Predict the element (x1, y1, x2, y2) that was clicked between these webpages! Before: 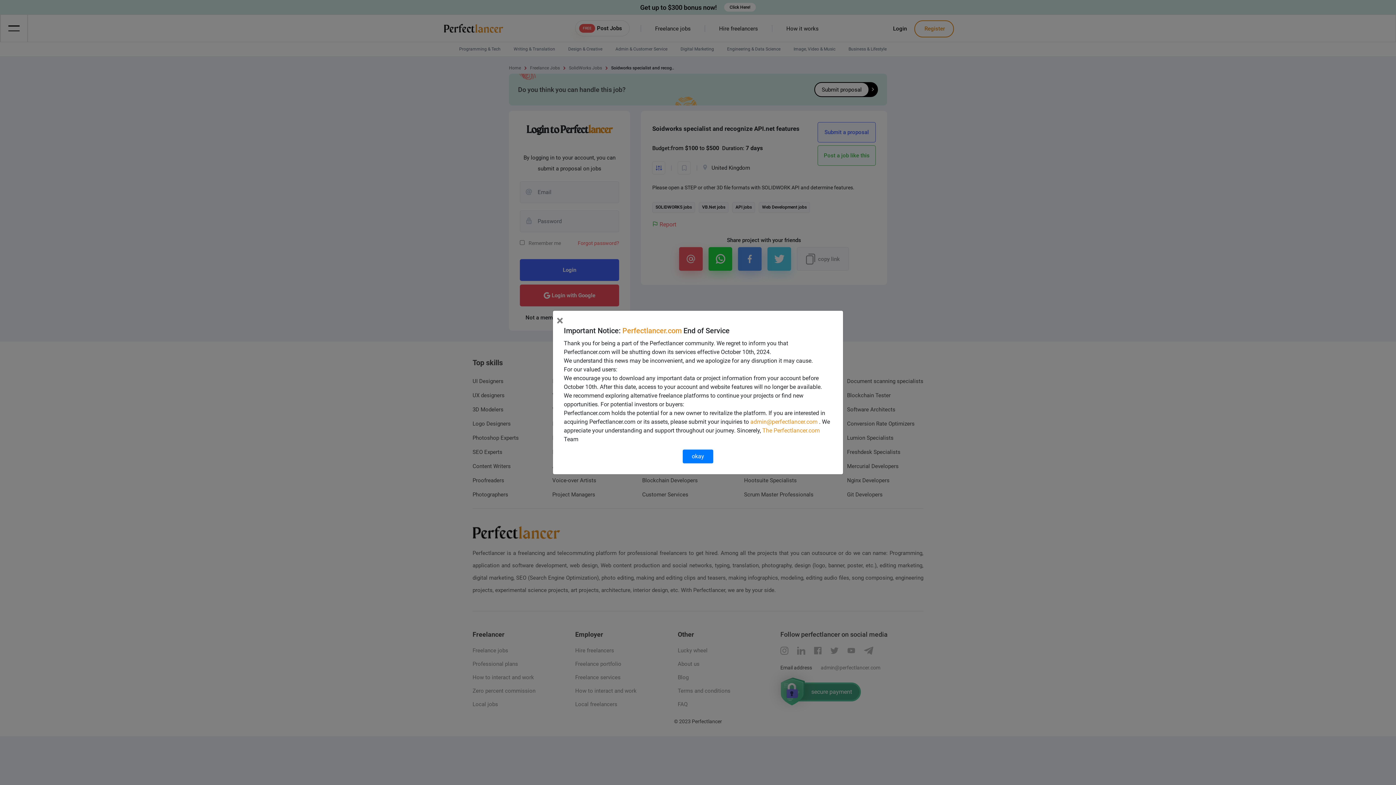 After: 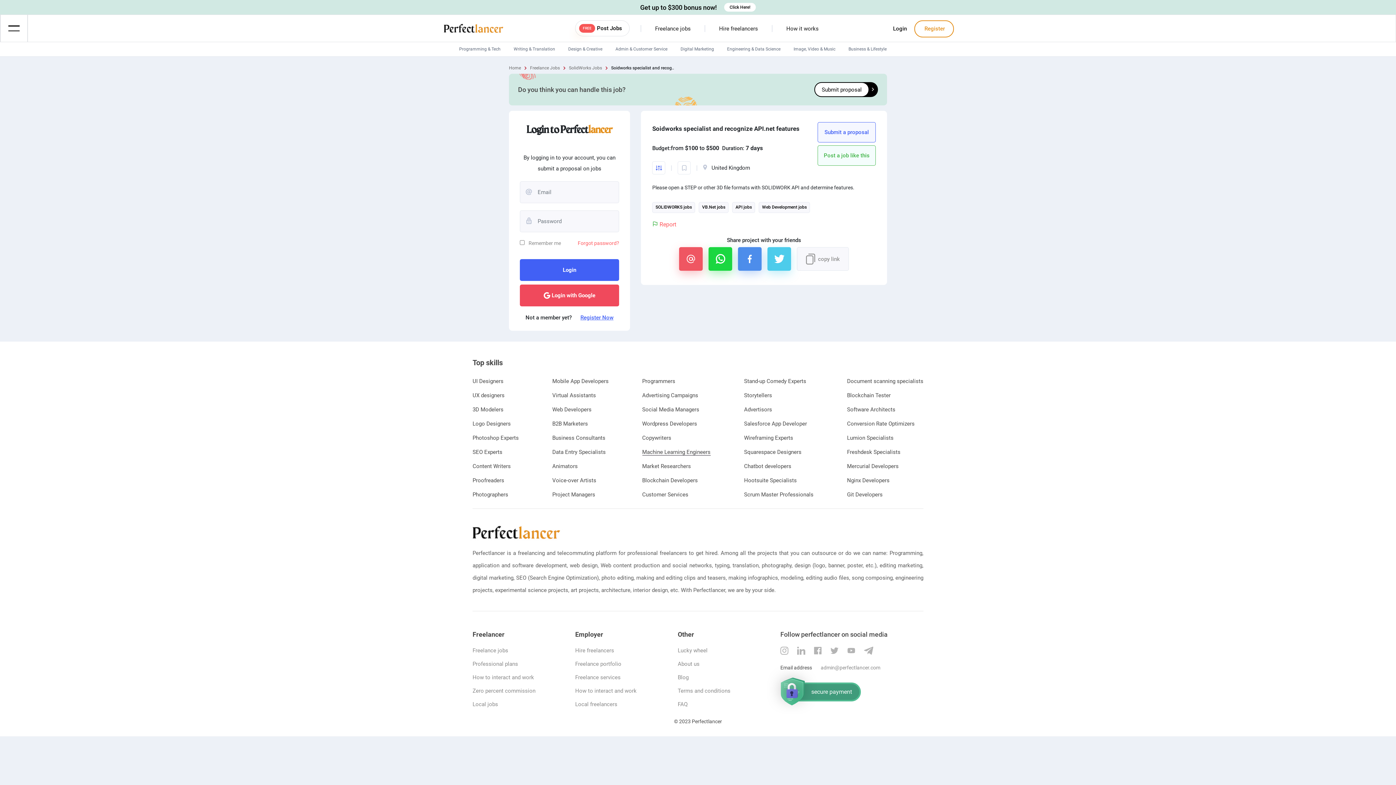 Action: label: okay bbox: (682, 449, 713, 463)